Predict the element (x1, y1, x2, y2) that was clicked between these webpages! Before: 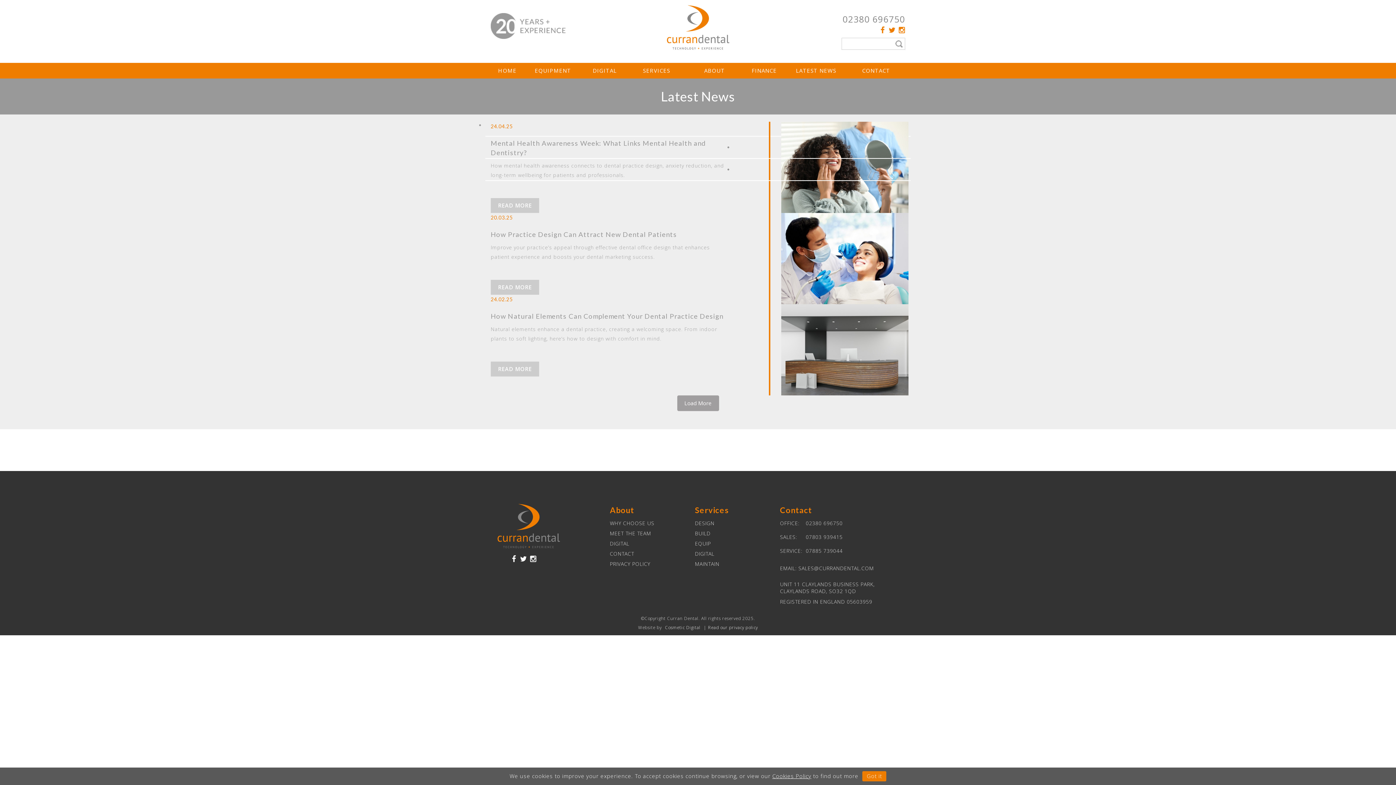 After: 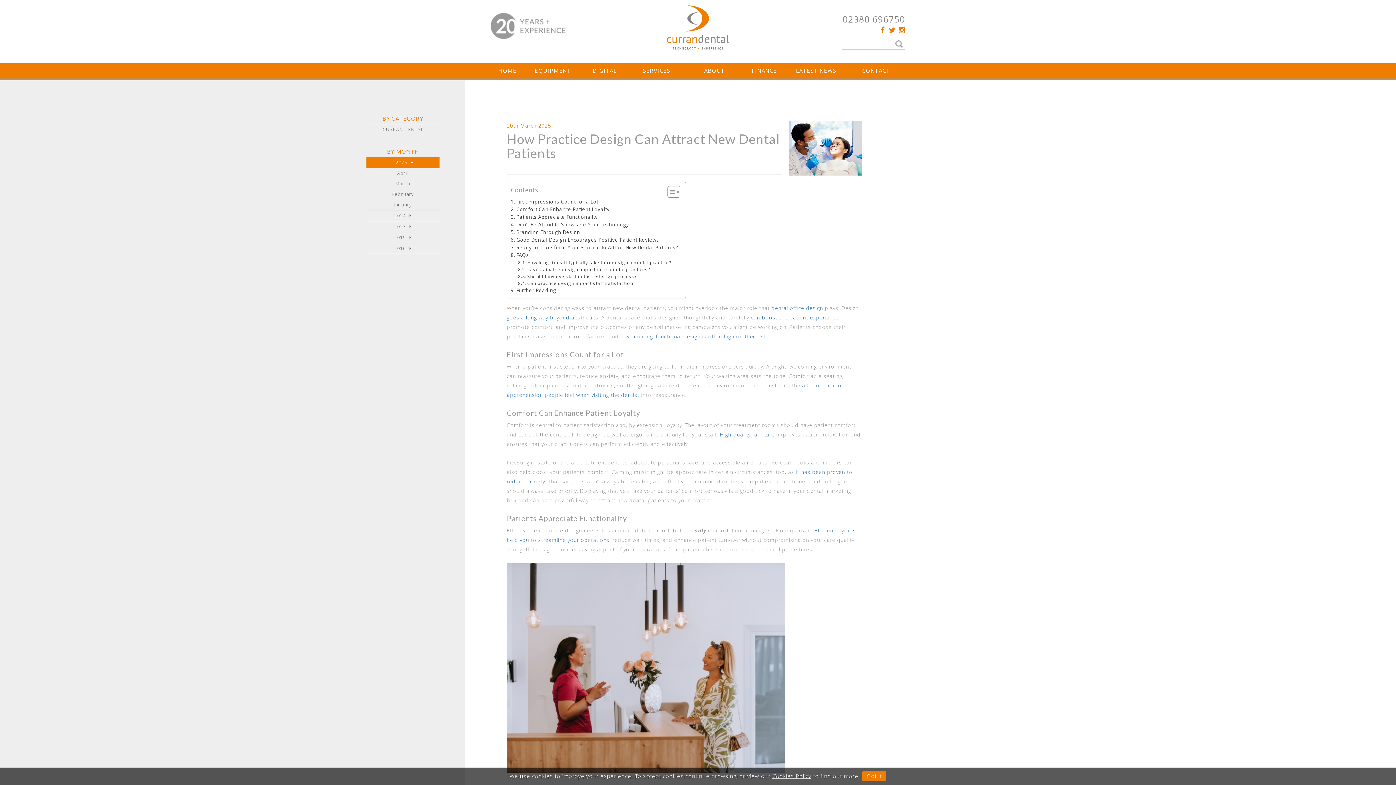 Action: bbox: (490, 230, 677, 238) label: How Practice Design Can Attract New Dental Patients